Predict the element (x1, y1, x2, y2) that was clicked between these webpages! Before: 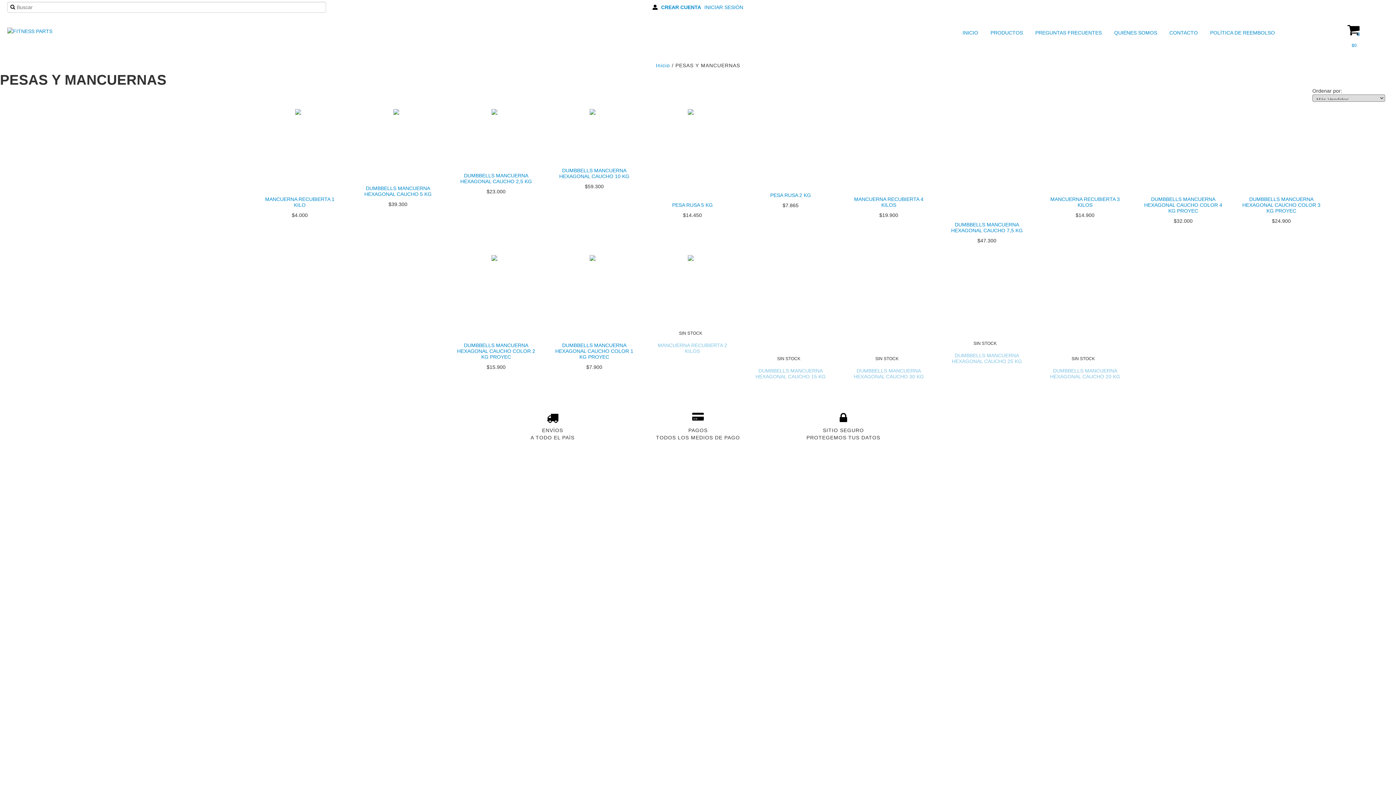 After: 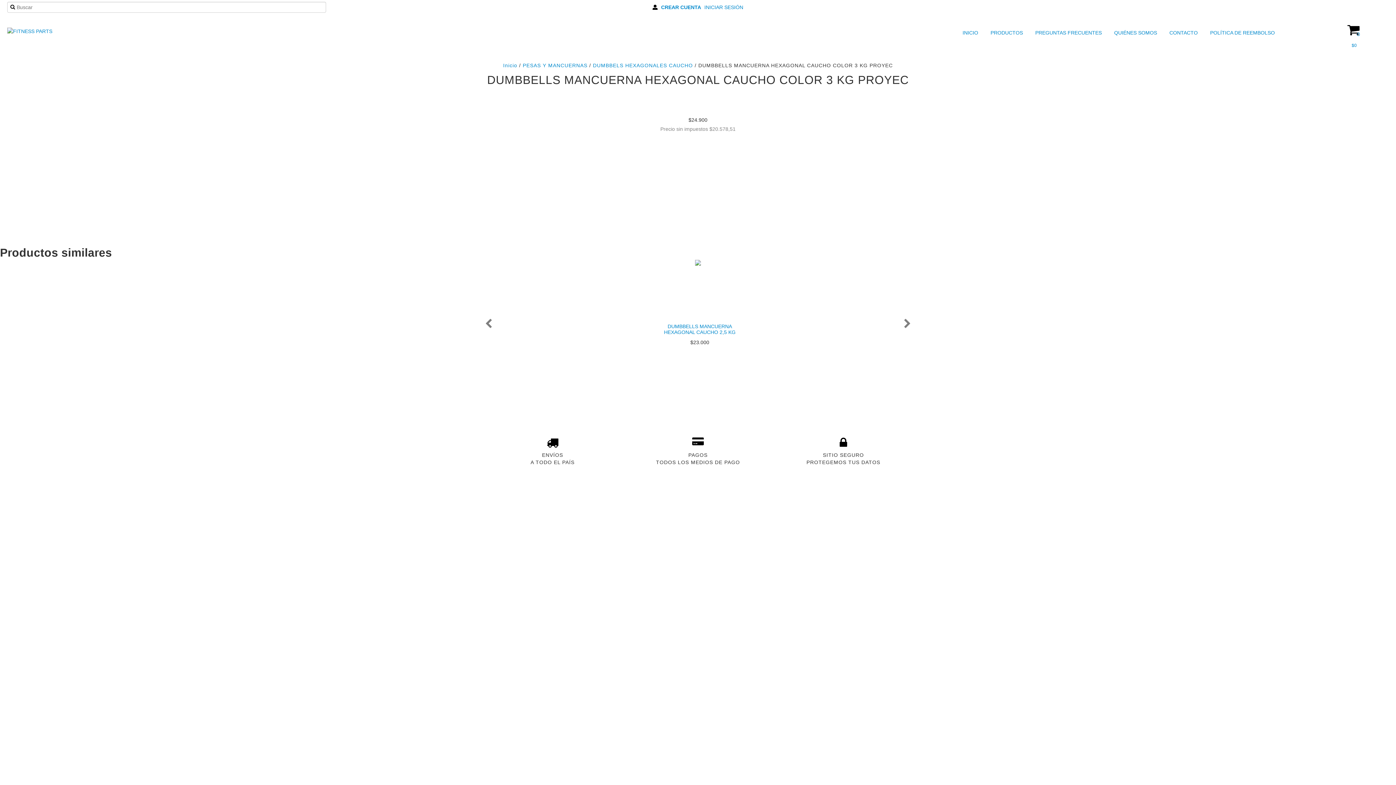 Action: bbox: (1239, 194, 1323, 215) label: DUMBBELLS MANCUERNA HEXAGONAL CAUCHO COLOR 3 KG PROYEC